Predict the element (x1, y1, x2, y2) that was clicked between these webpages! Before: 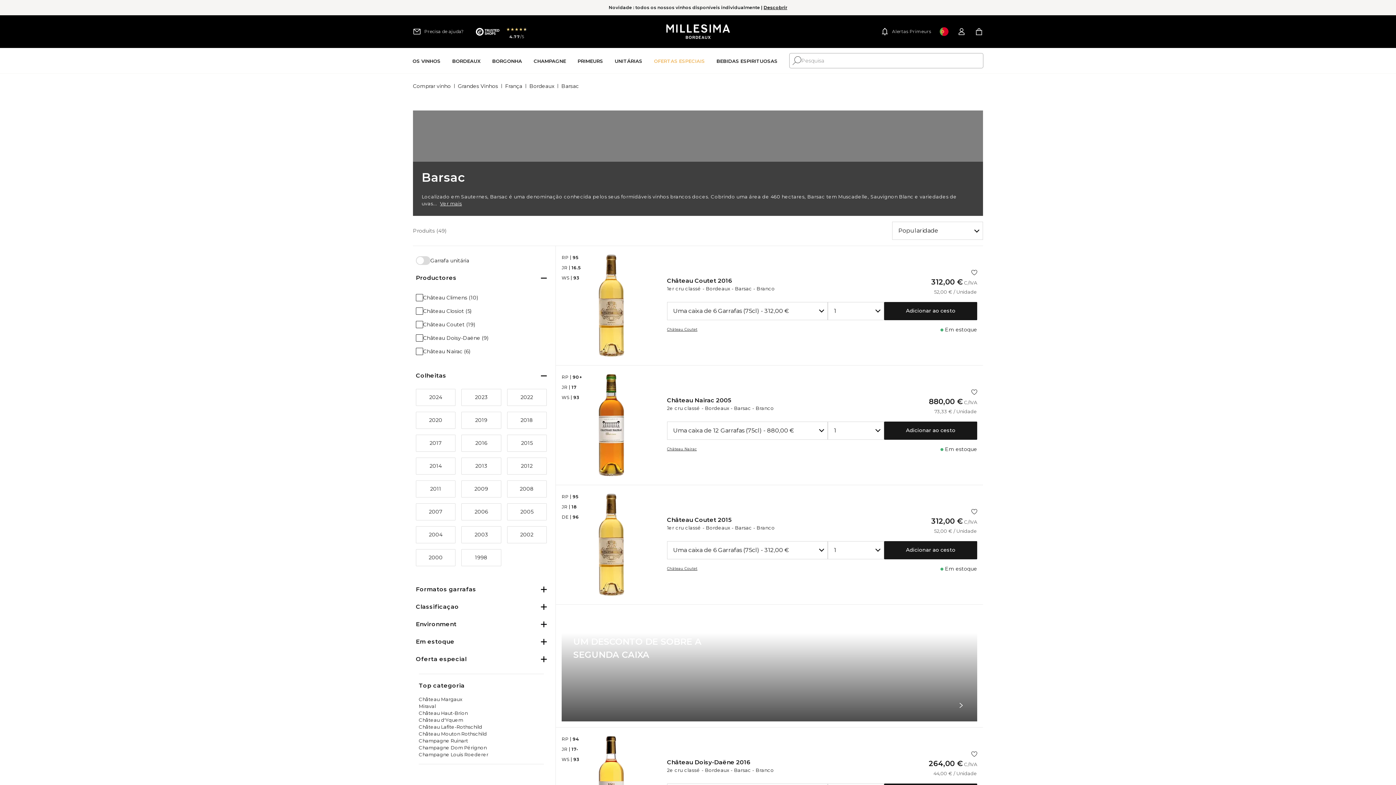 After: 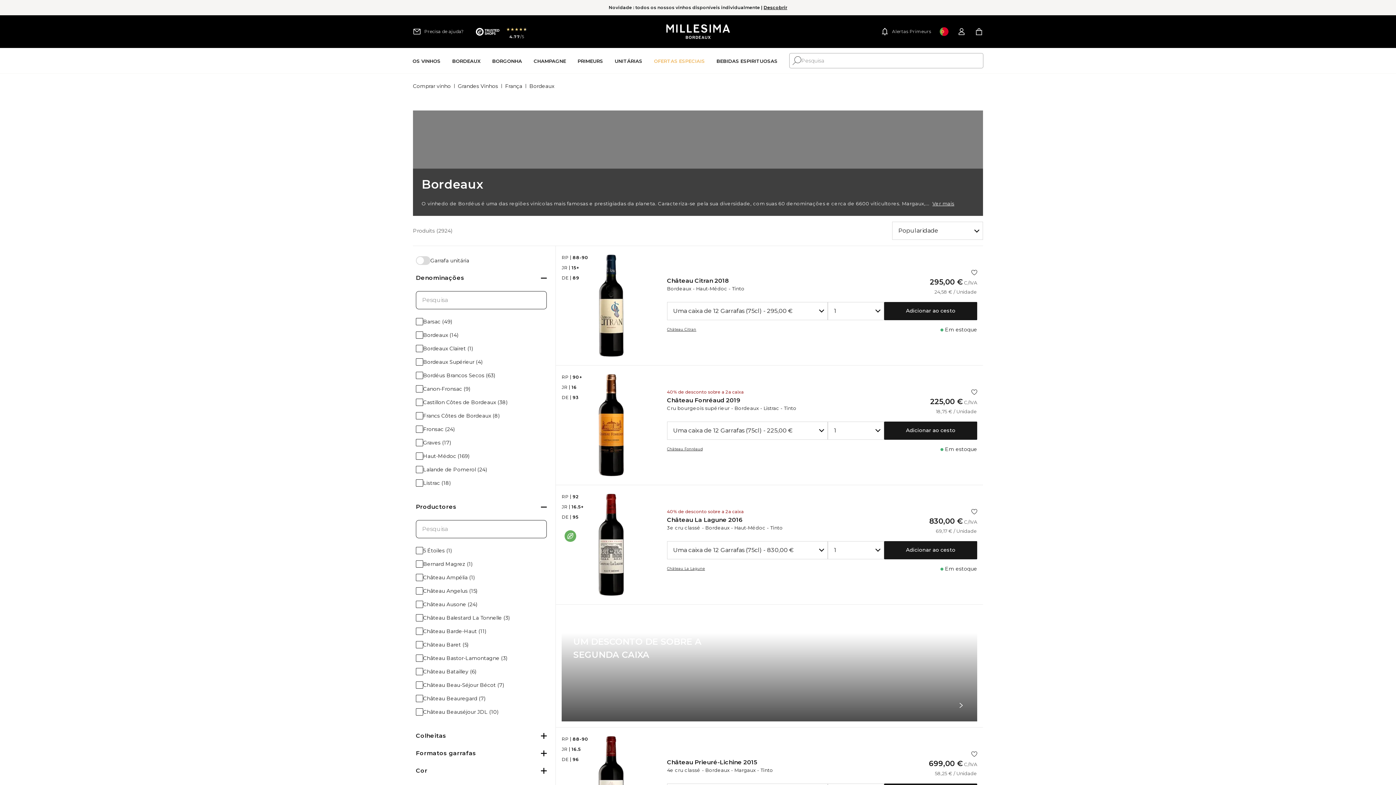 Action: bbox: (529, 79, 554, 93) label: Bordeaux